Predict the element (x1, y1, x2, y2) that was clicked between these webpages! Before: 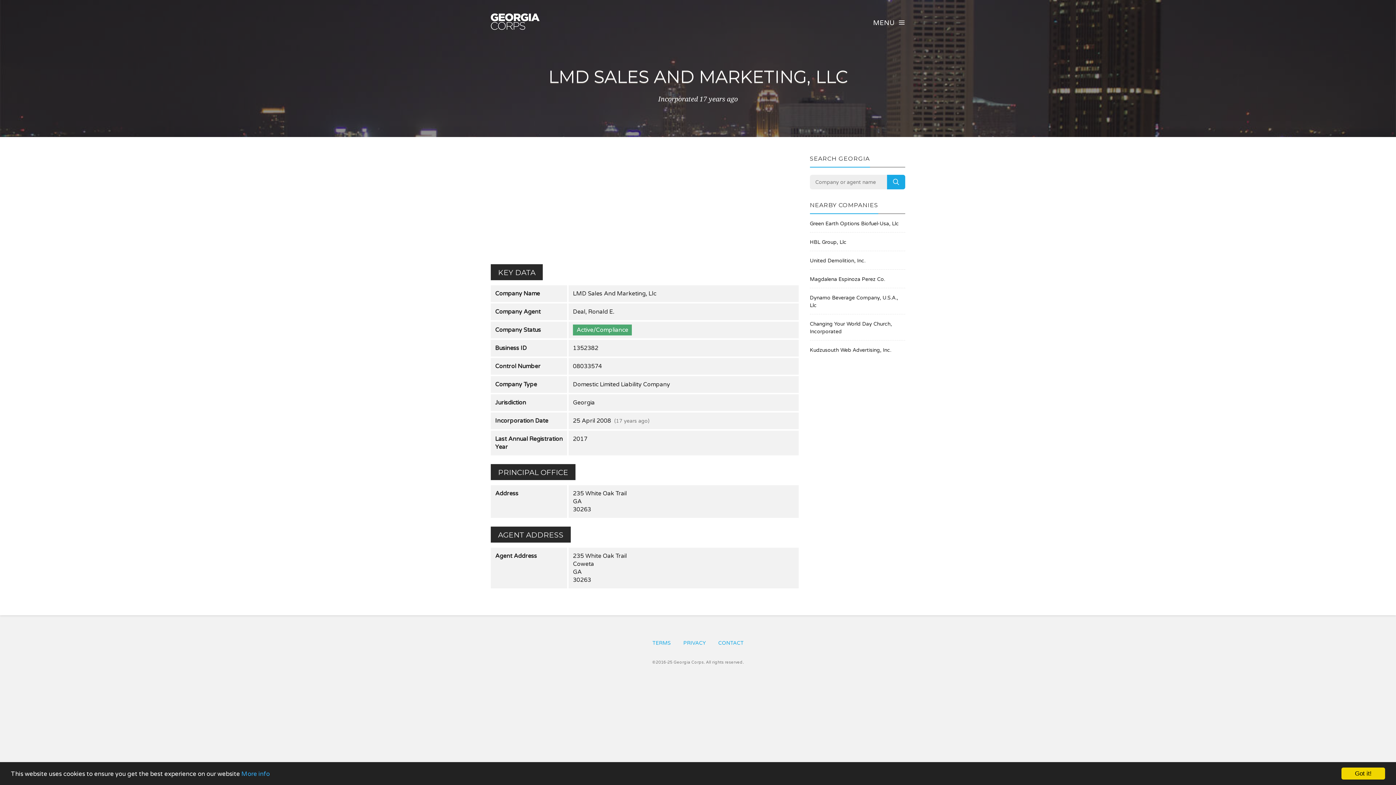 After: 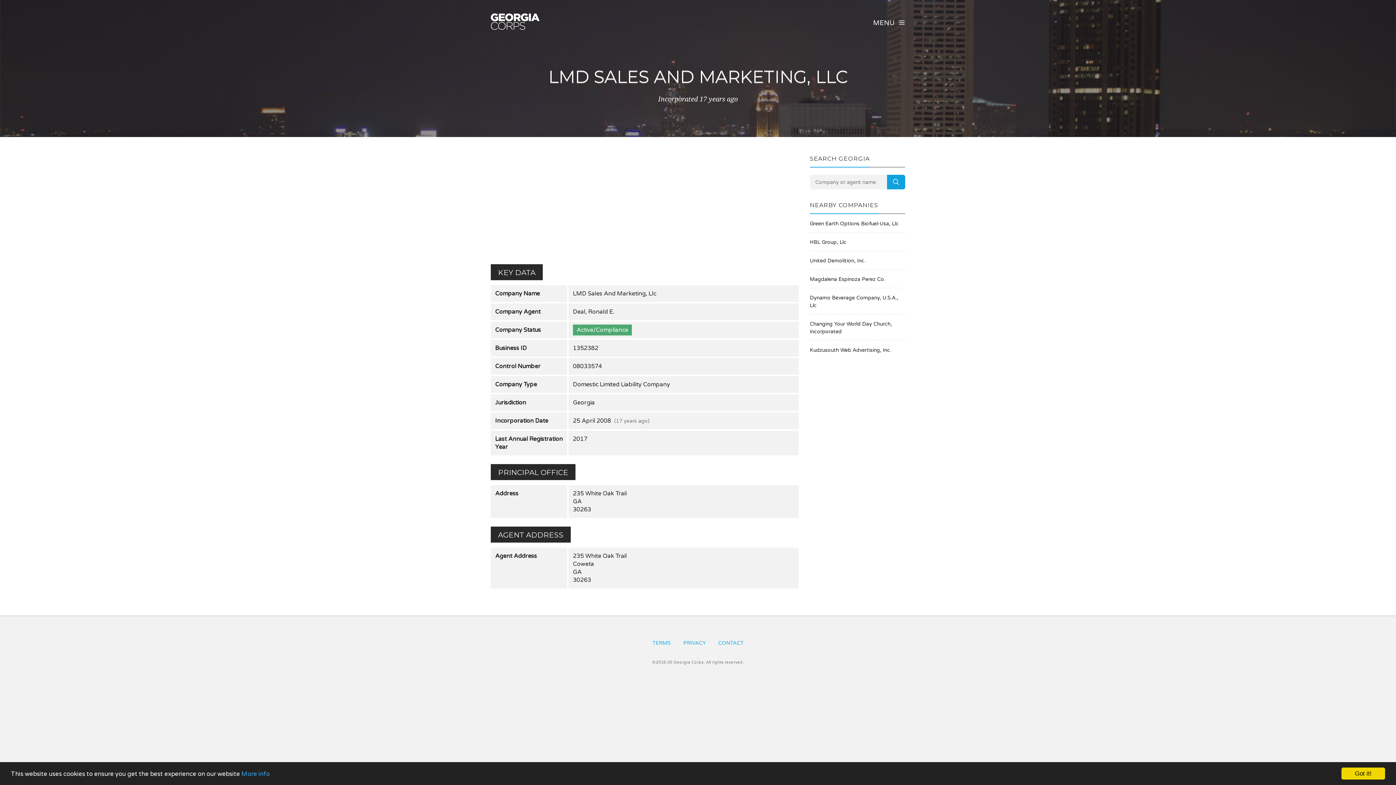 Action: label: SEARCH bbox: (887, 174, 905, 189)